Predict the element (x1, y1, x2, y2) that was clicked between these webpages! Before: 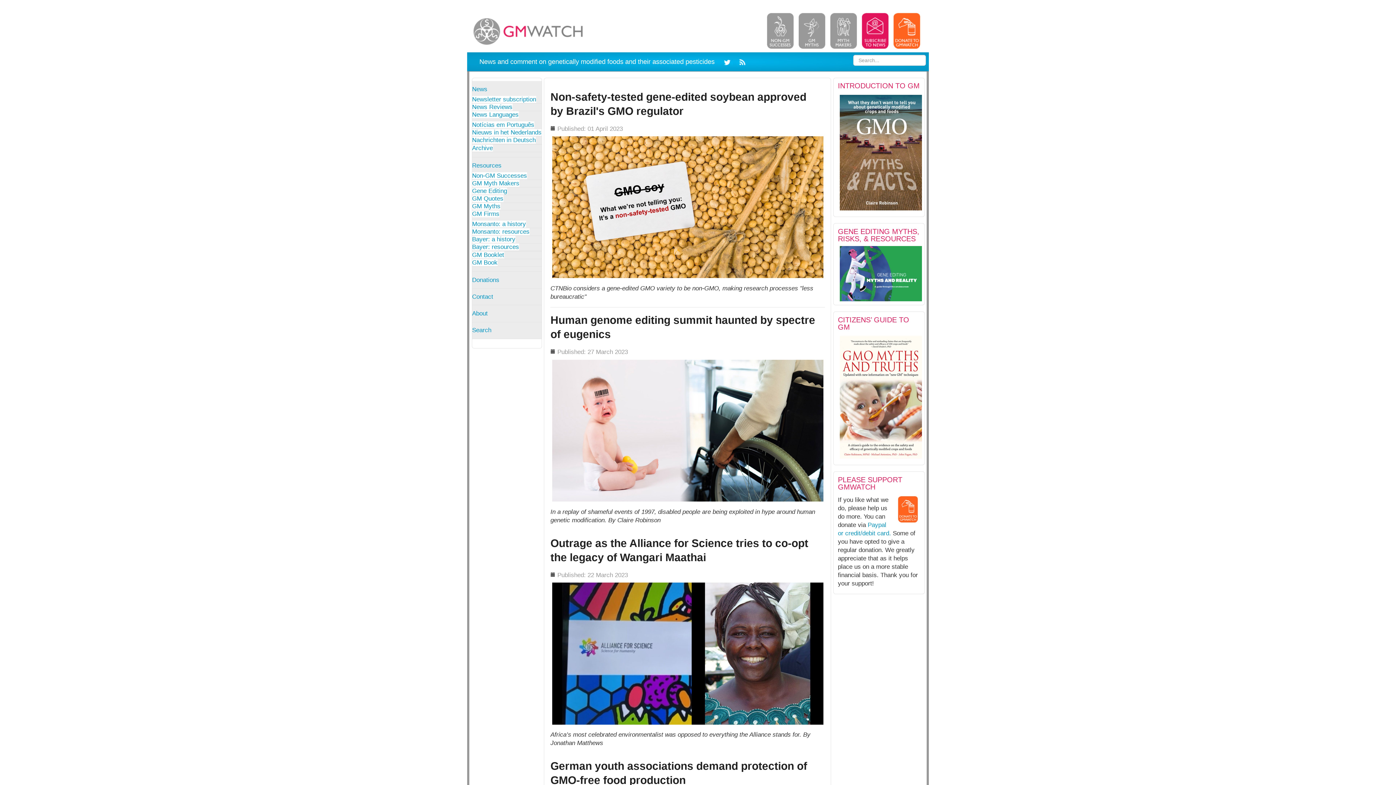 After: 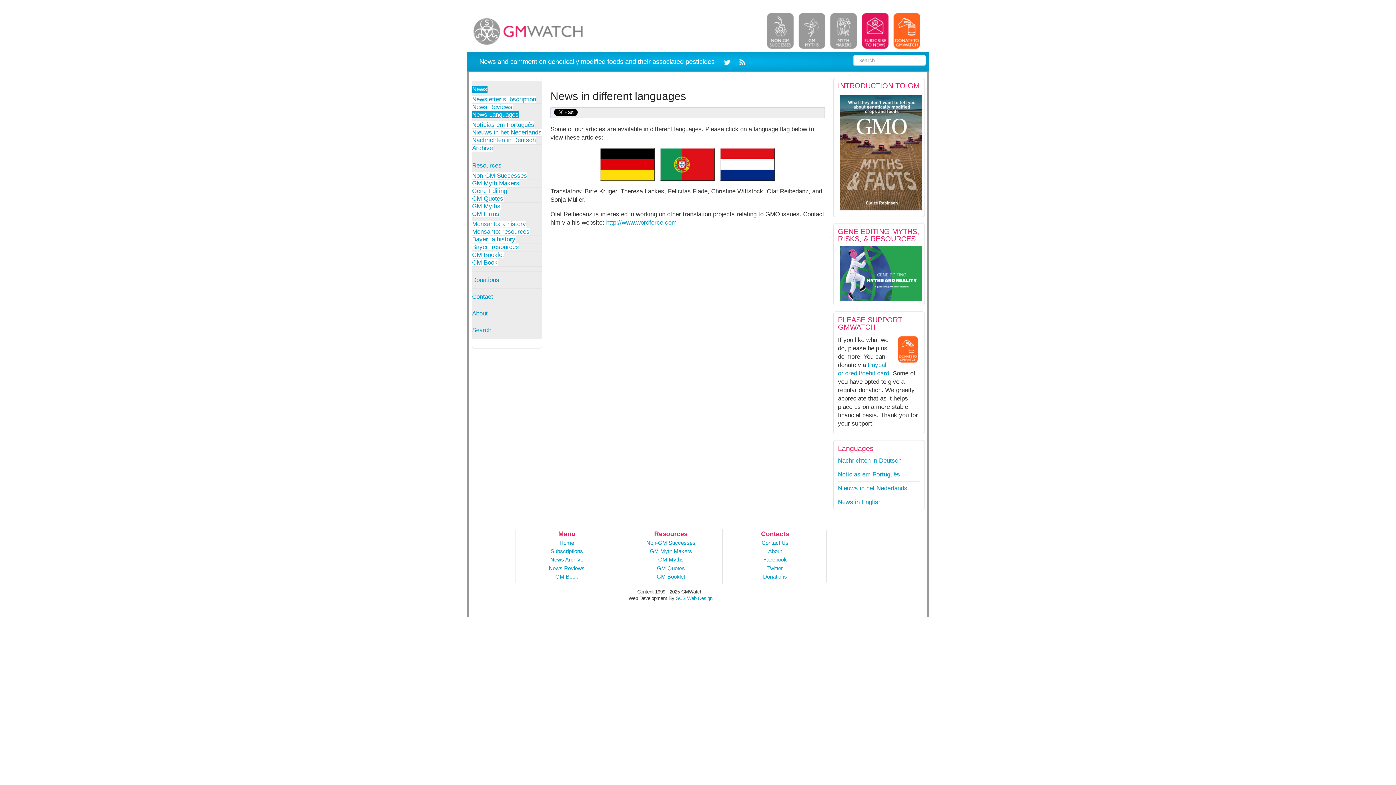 Action: label: News Languages bbox: (472, 111, 518, 118)